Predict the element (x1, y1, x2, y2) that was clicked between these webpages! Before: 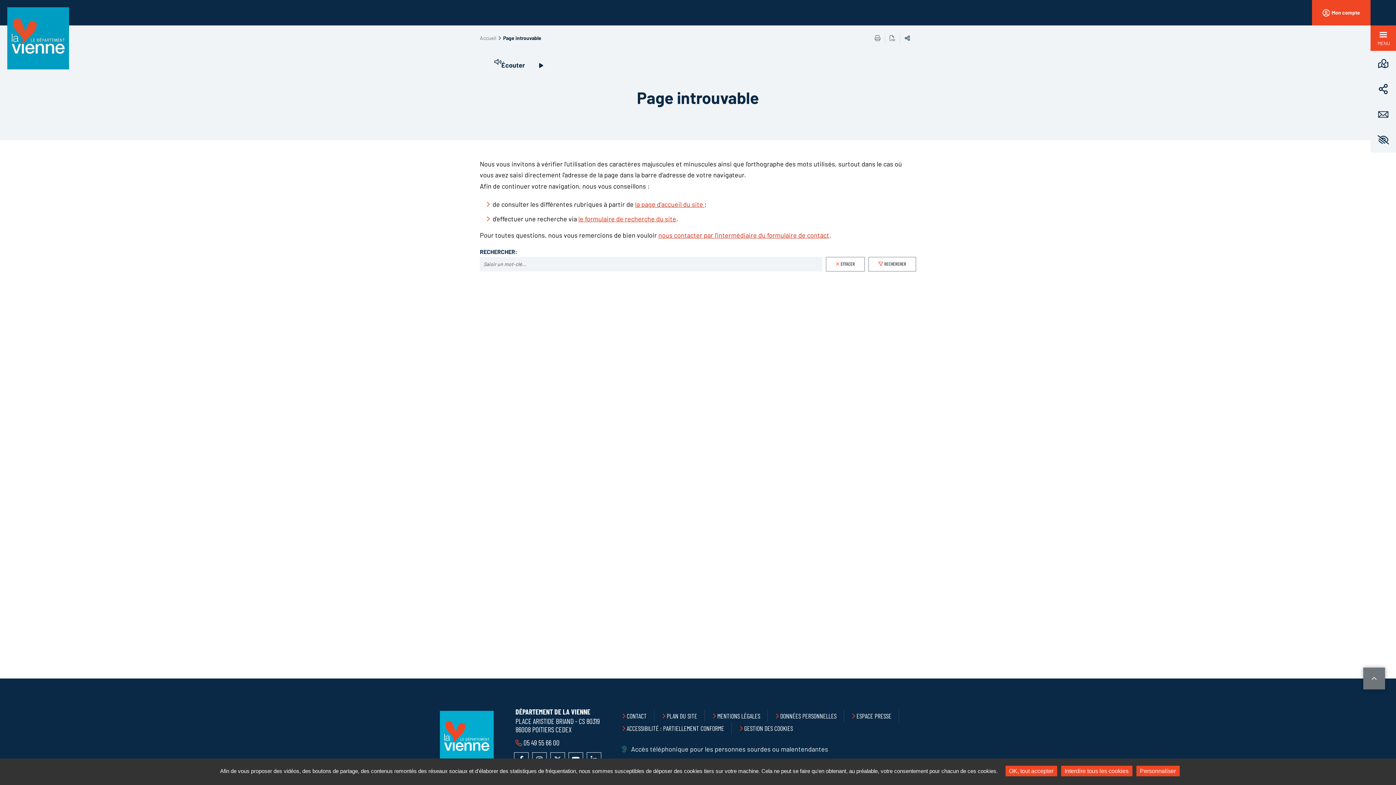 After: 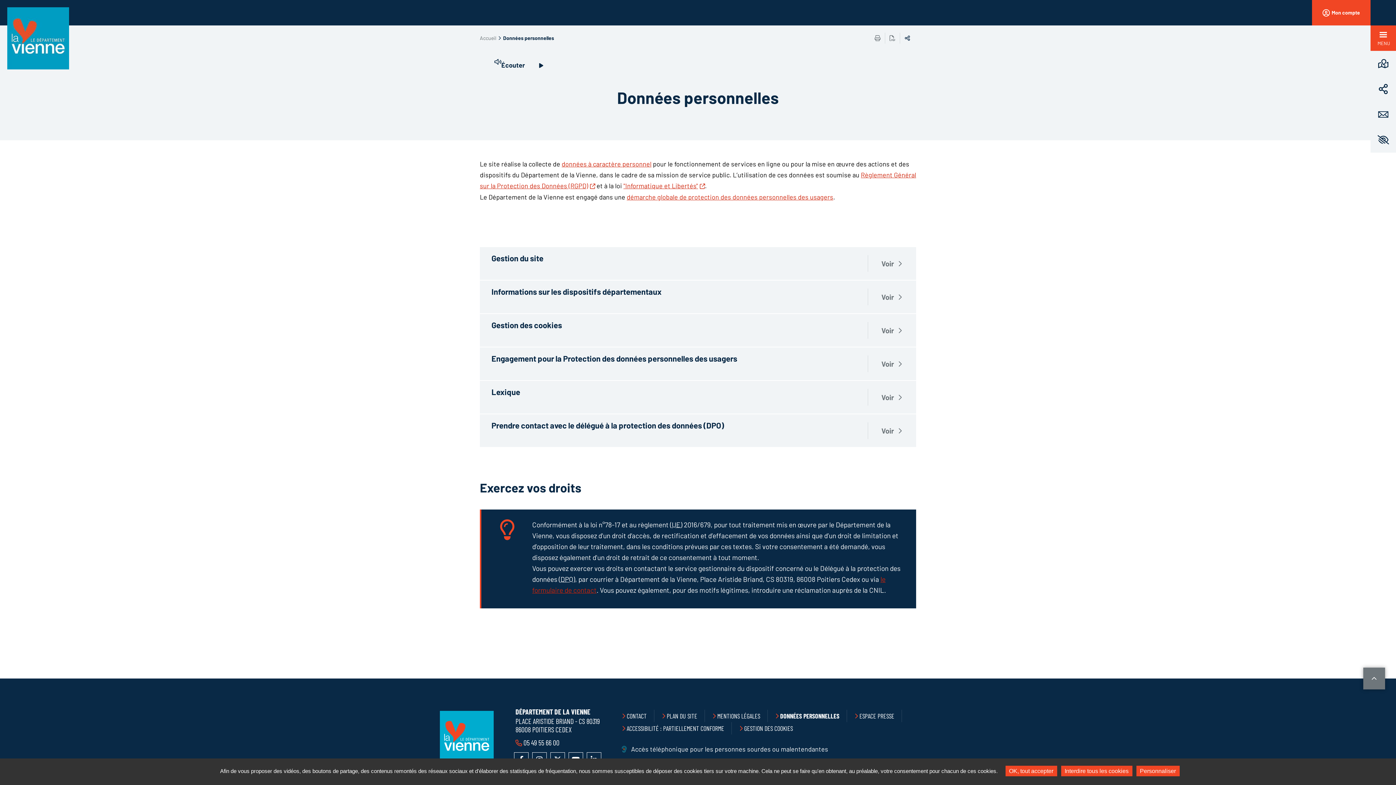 Action: bbox: (780, 712, 836, 720) label: DONNÉES PERSONNELLES